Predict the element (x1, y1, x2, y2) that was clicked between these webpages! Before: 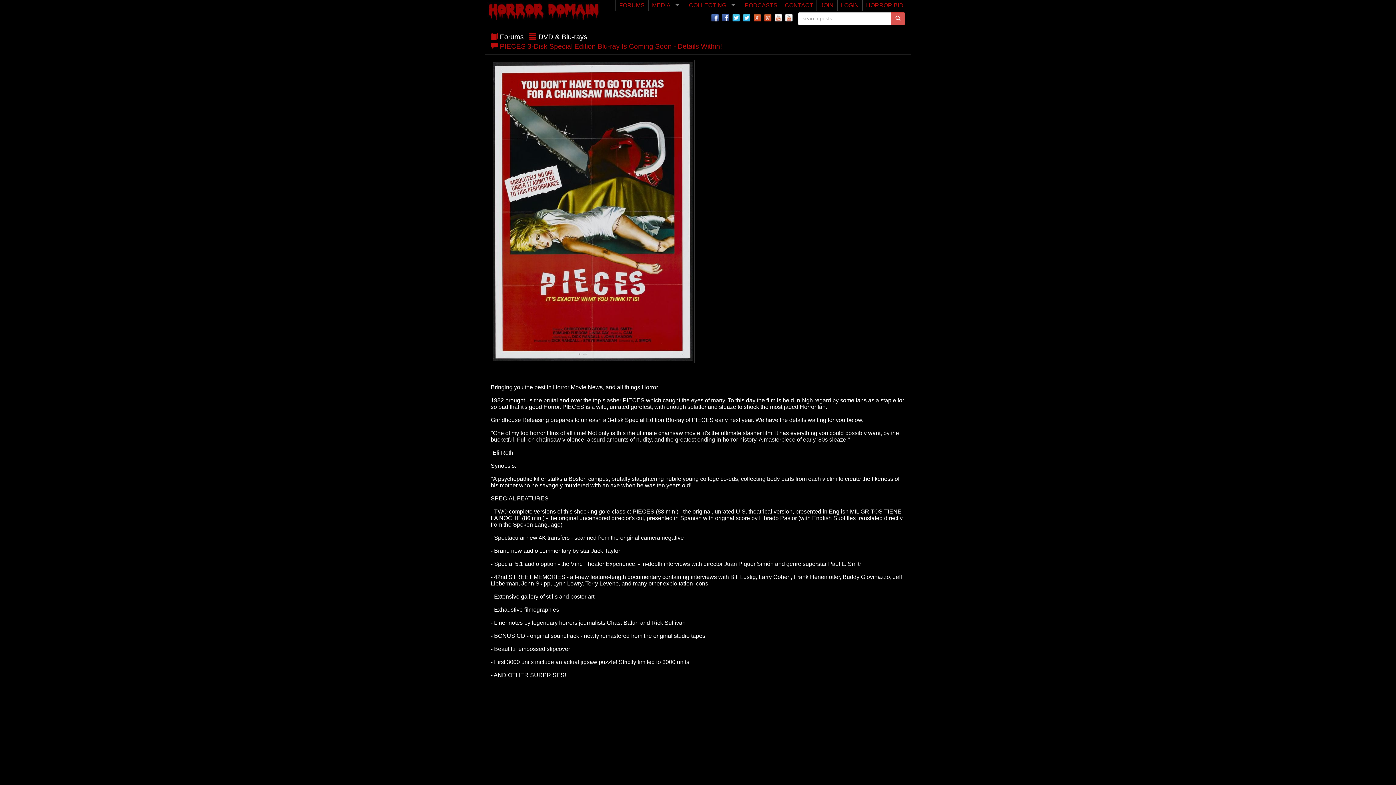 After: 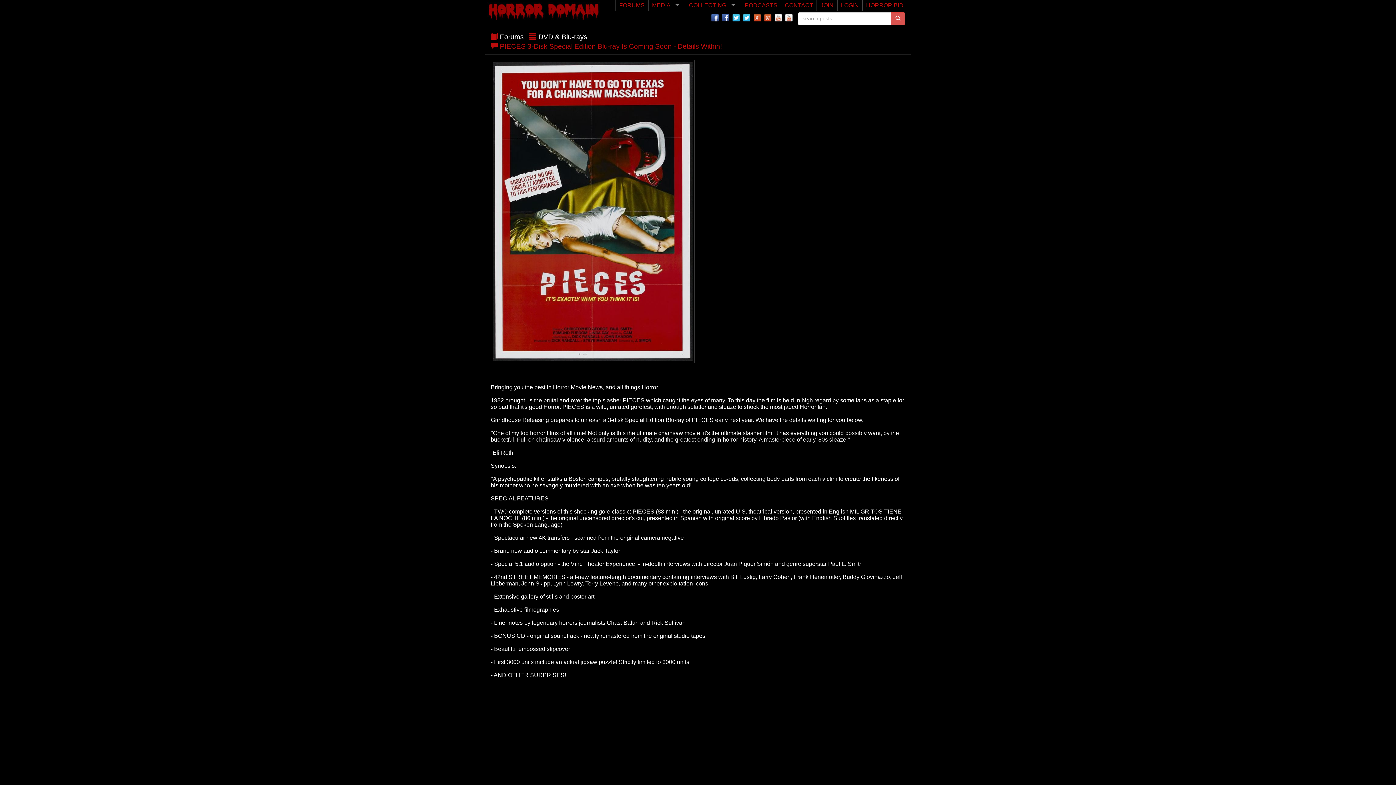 Action: label:   bbox: (732, 14, 743, 20)